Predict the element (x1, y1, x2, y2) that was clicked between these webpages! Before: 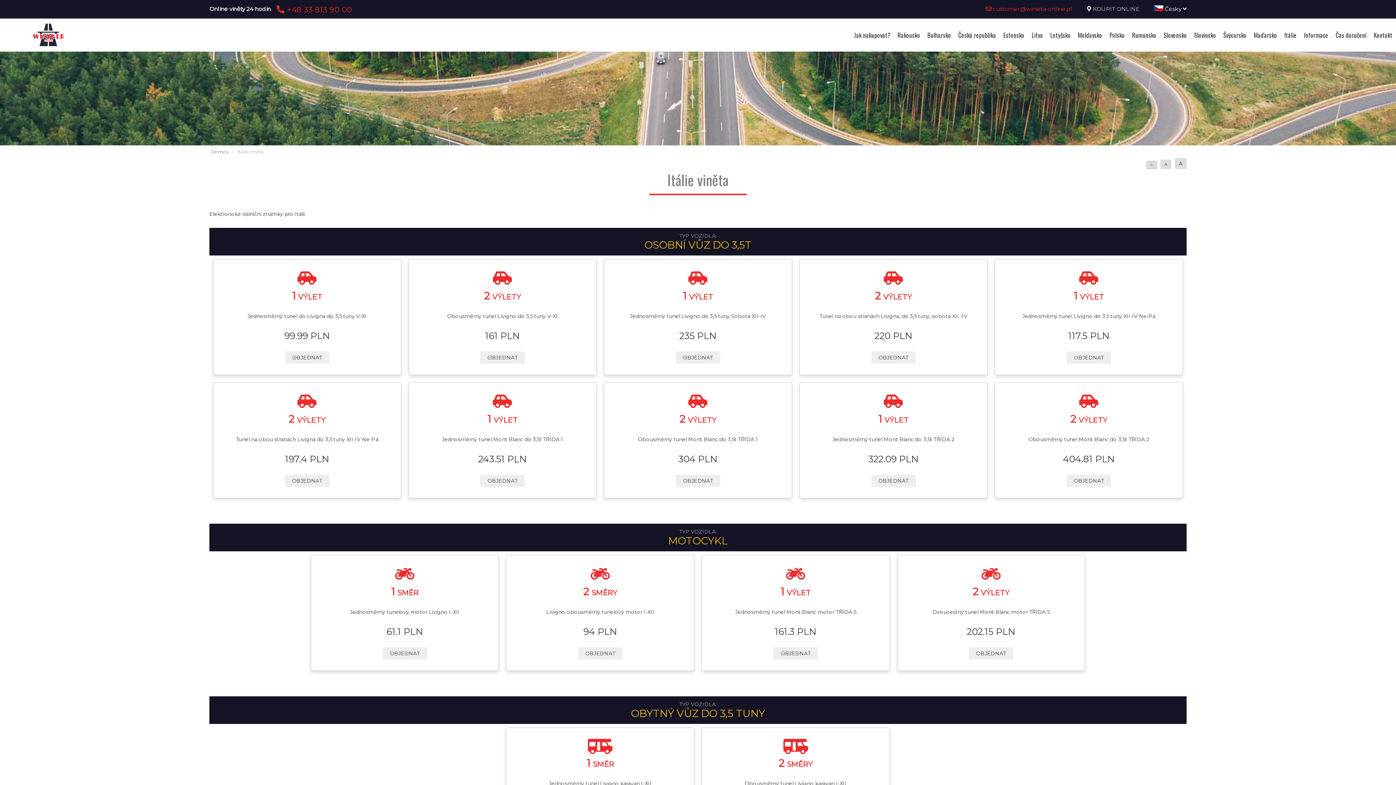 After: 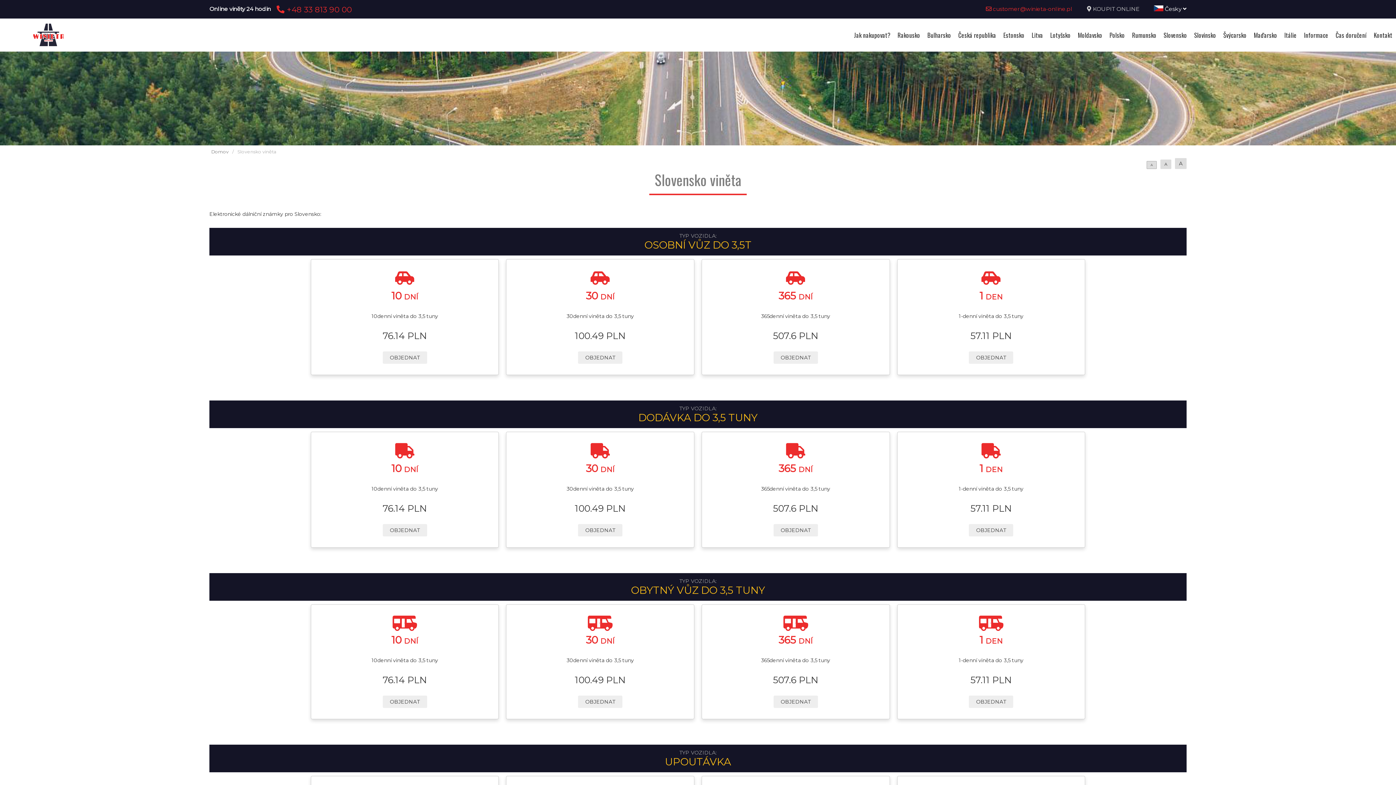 Action: bbox: (1160, 30, 1190, 39) label: Slovensko